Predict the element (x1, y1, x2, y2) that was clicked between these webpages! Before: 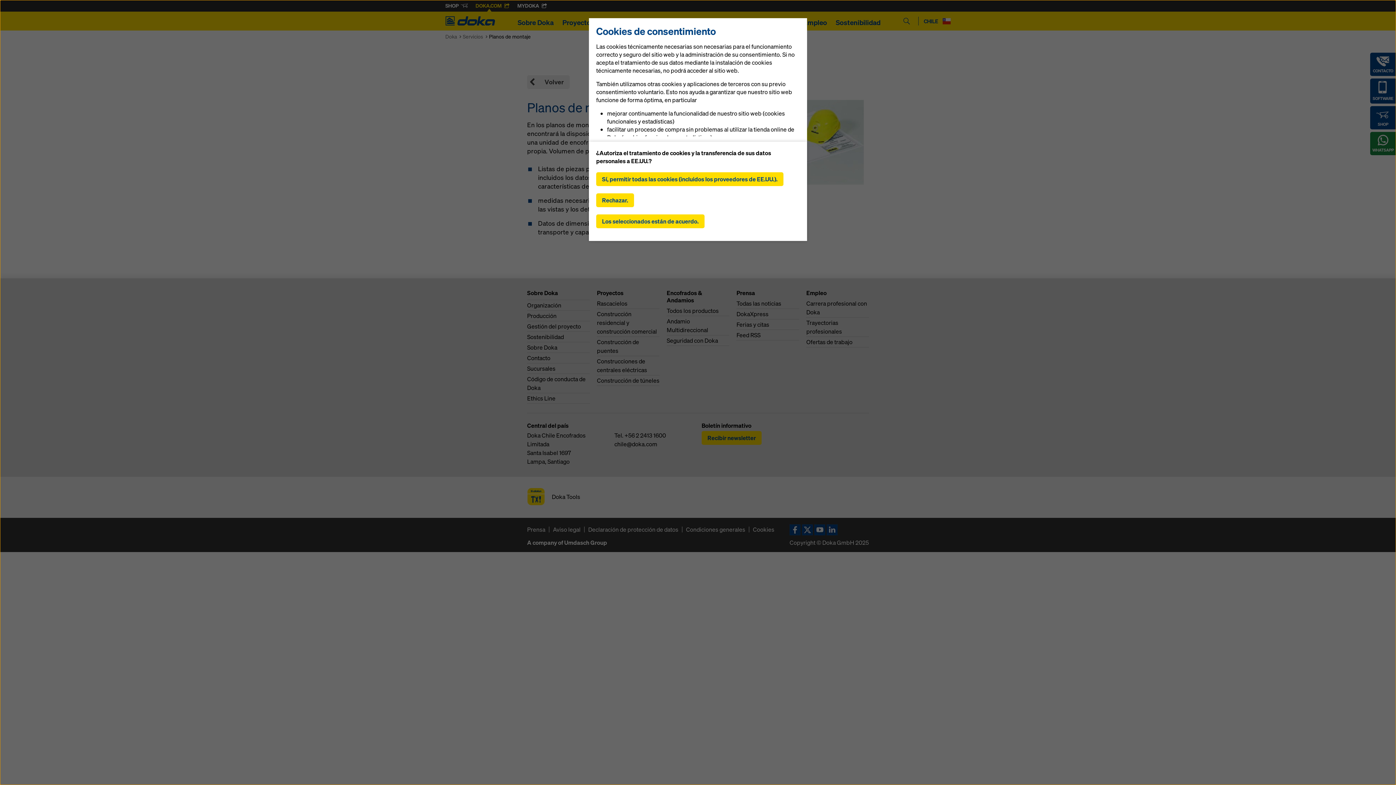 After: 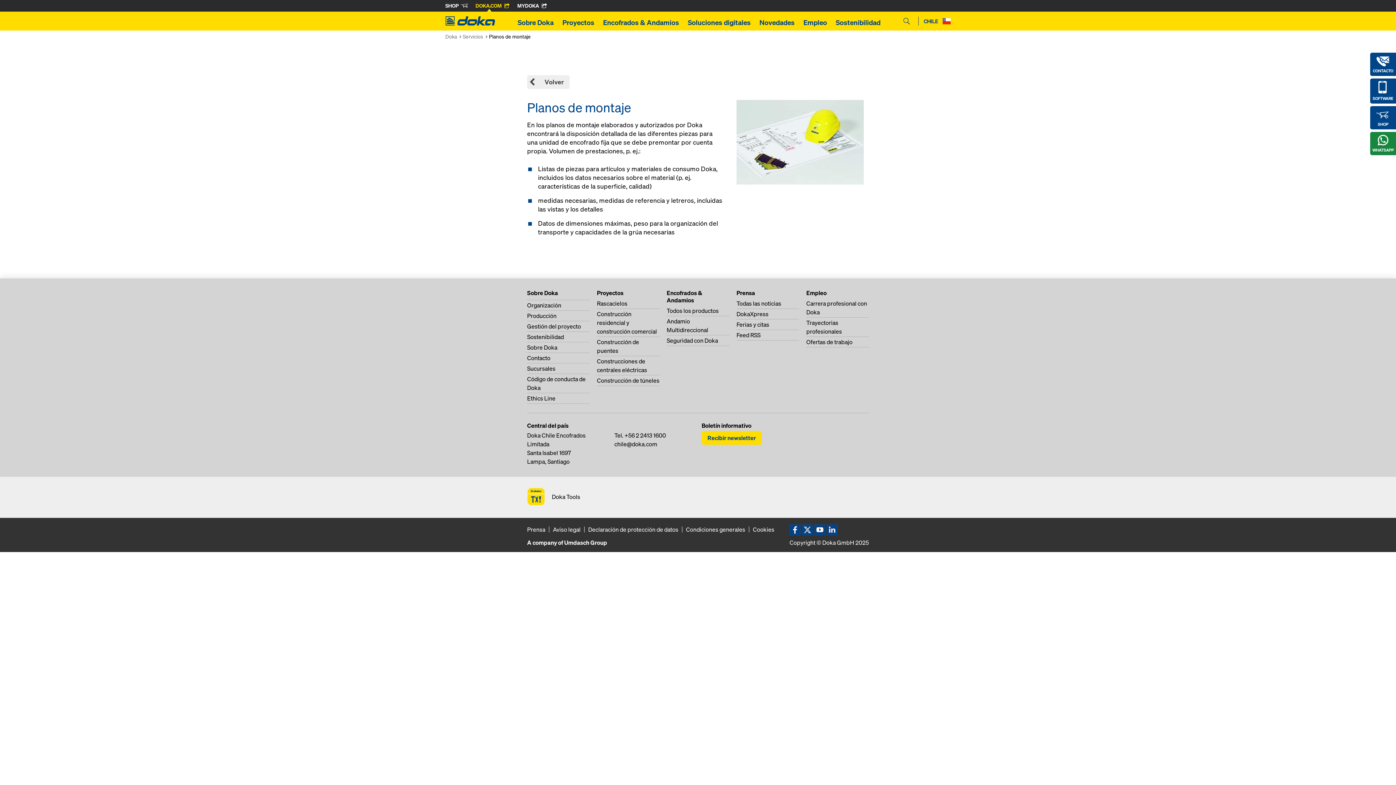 Action: bbox: (596, 172, 783, 186) label: Sí, permitir todas las cookies (incluidos los proveedores de EE.UU.).